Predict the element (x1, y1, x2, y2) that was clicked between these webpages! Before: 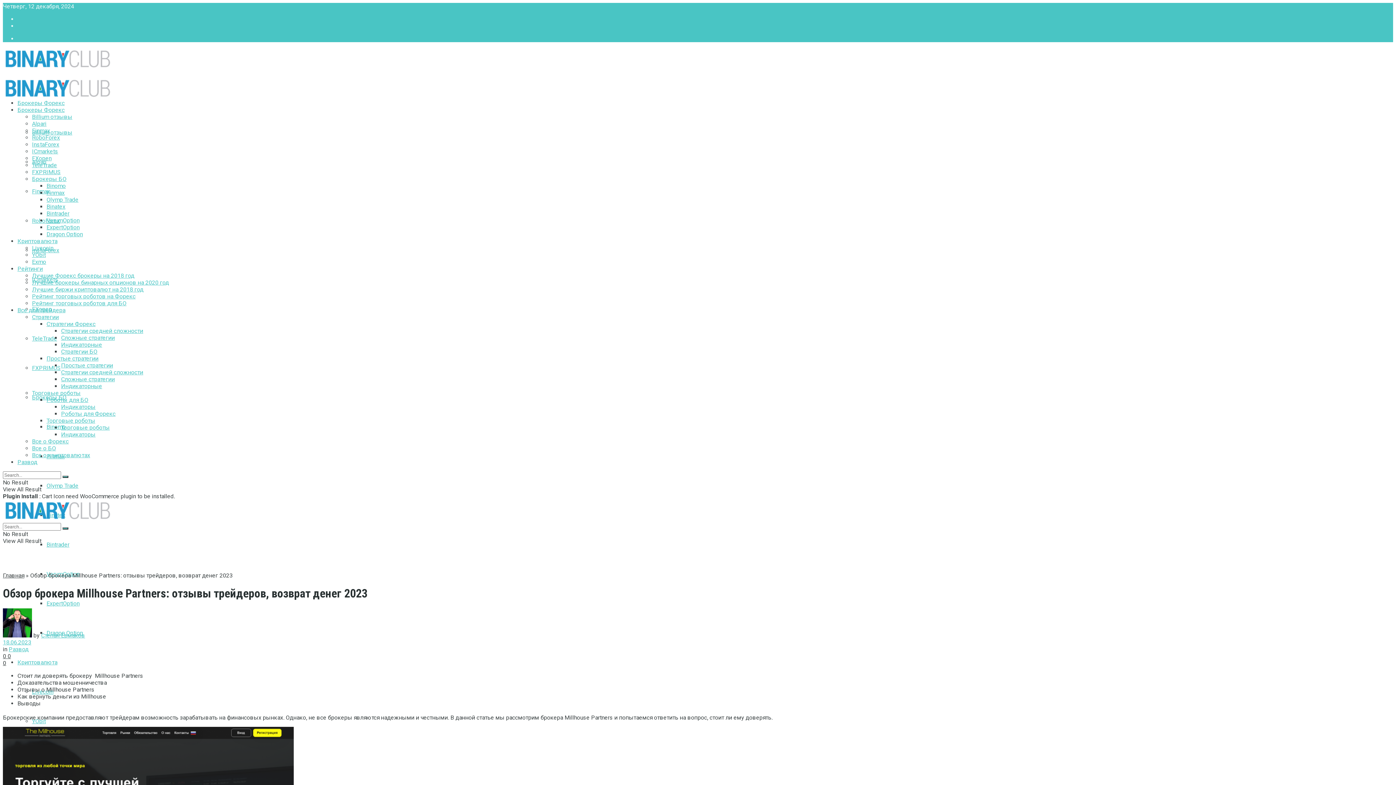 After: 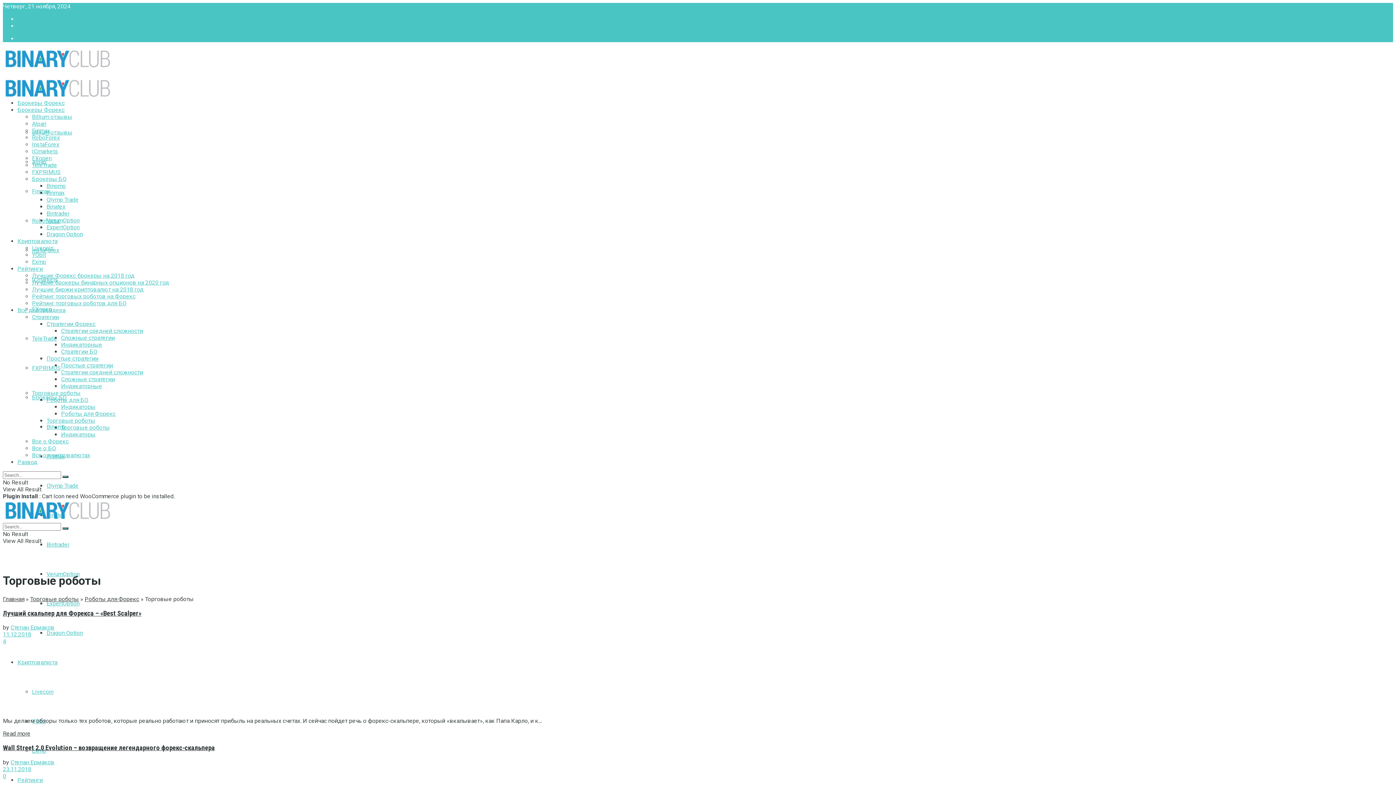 Action: bbox: (61, 424, 109, 431) label: Торговые роботы